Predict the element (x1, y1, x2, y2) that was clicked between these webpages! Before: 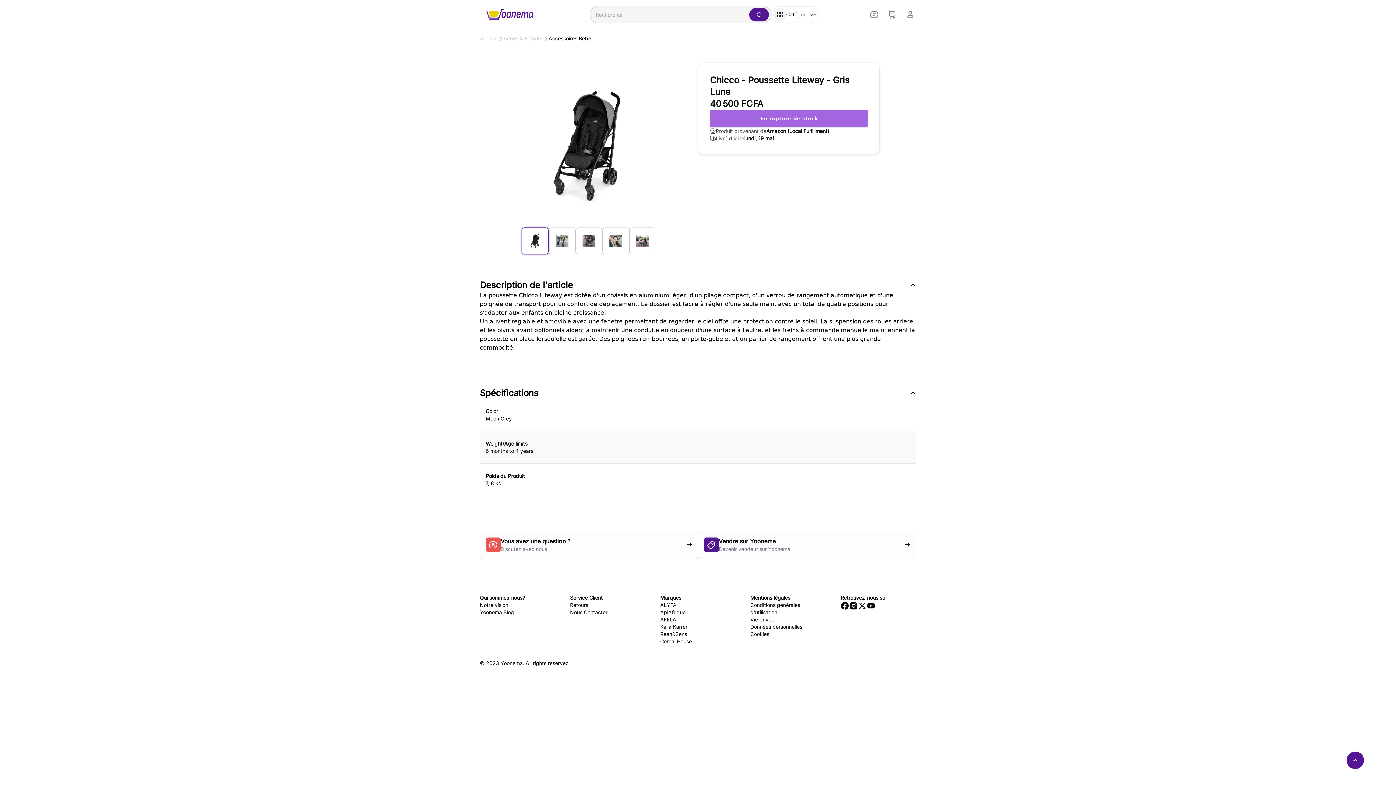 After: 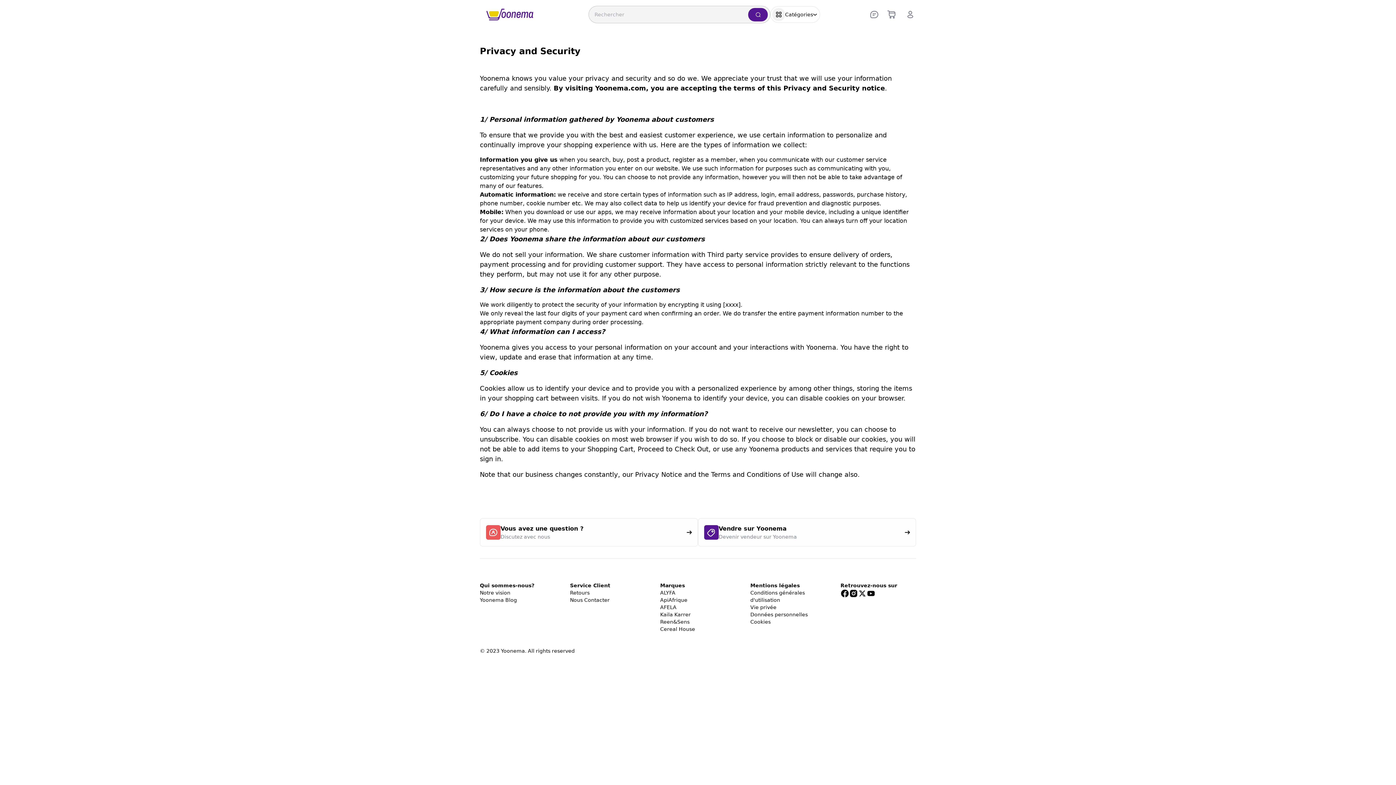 Action: label: Vie privée bbox: (750, 616, 774, 622)